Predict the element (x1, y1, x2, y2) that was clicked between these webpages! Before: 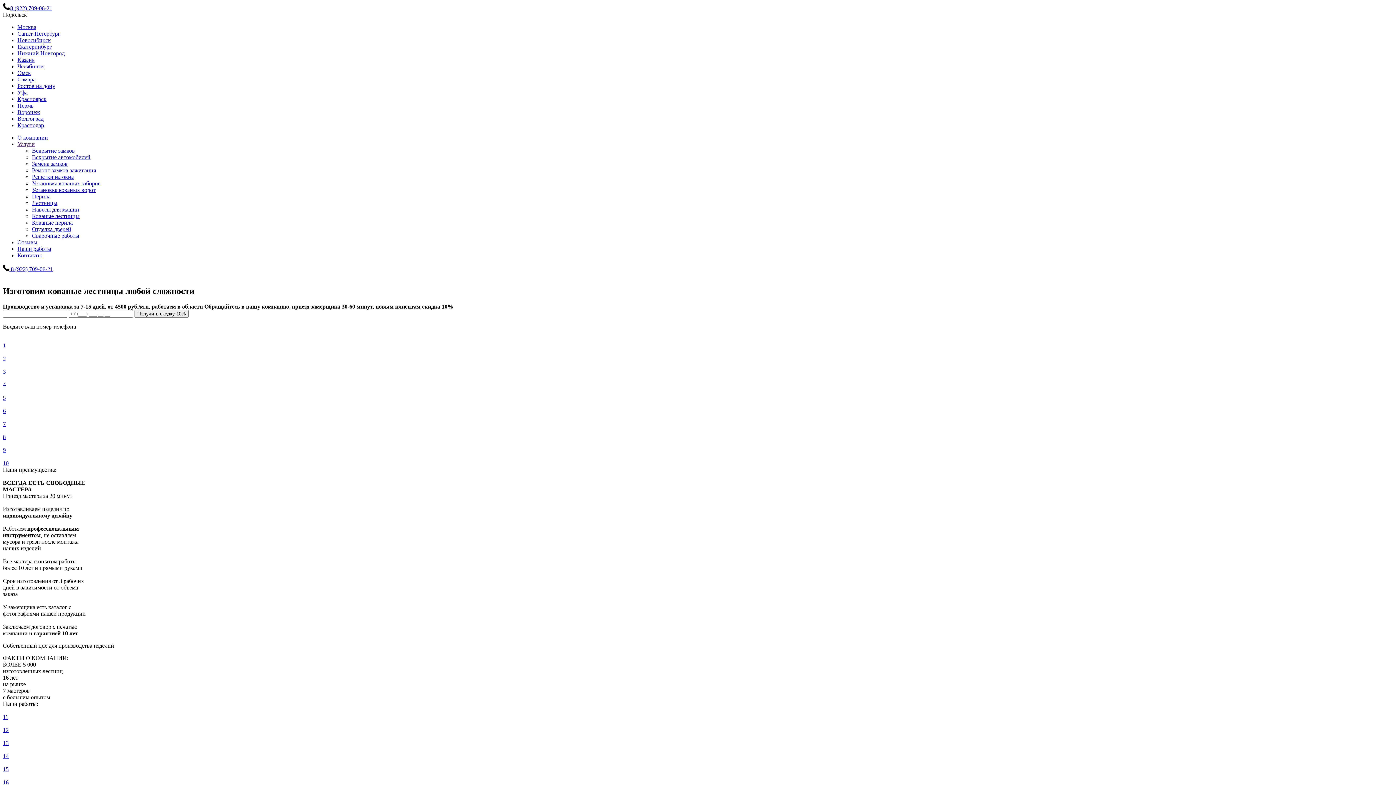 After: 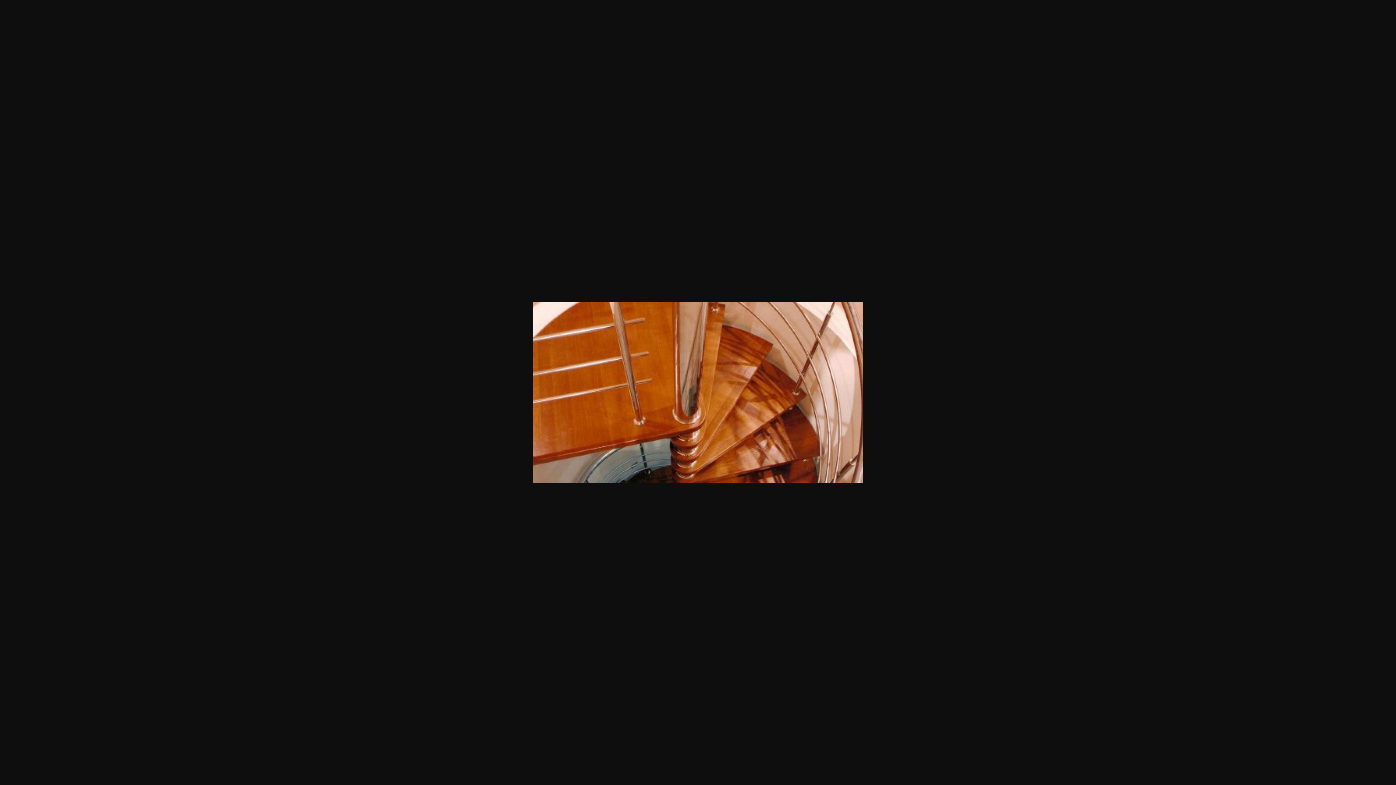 Action: label: 1 bbox: (2, 335, 1393, 349)